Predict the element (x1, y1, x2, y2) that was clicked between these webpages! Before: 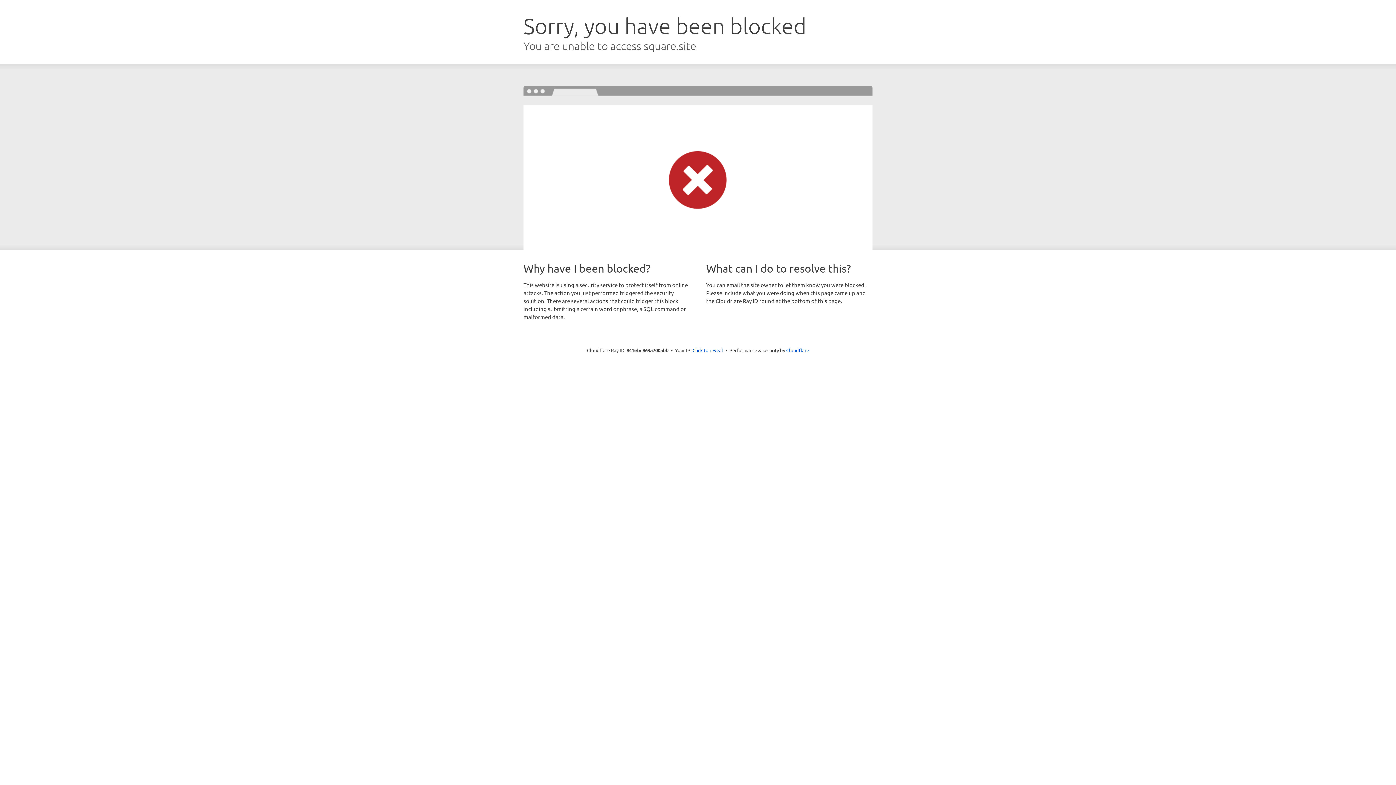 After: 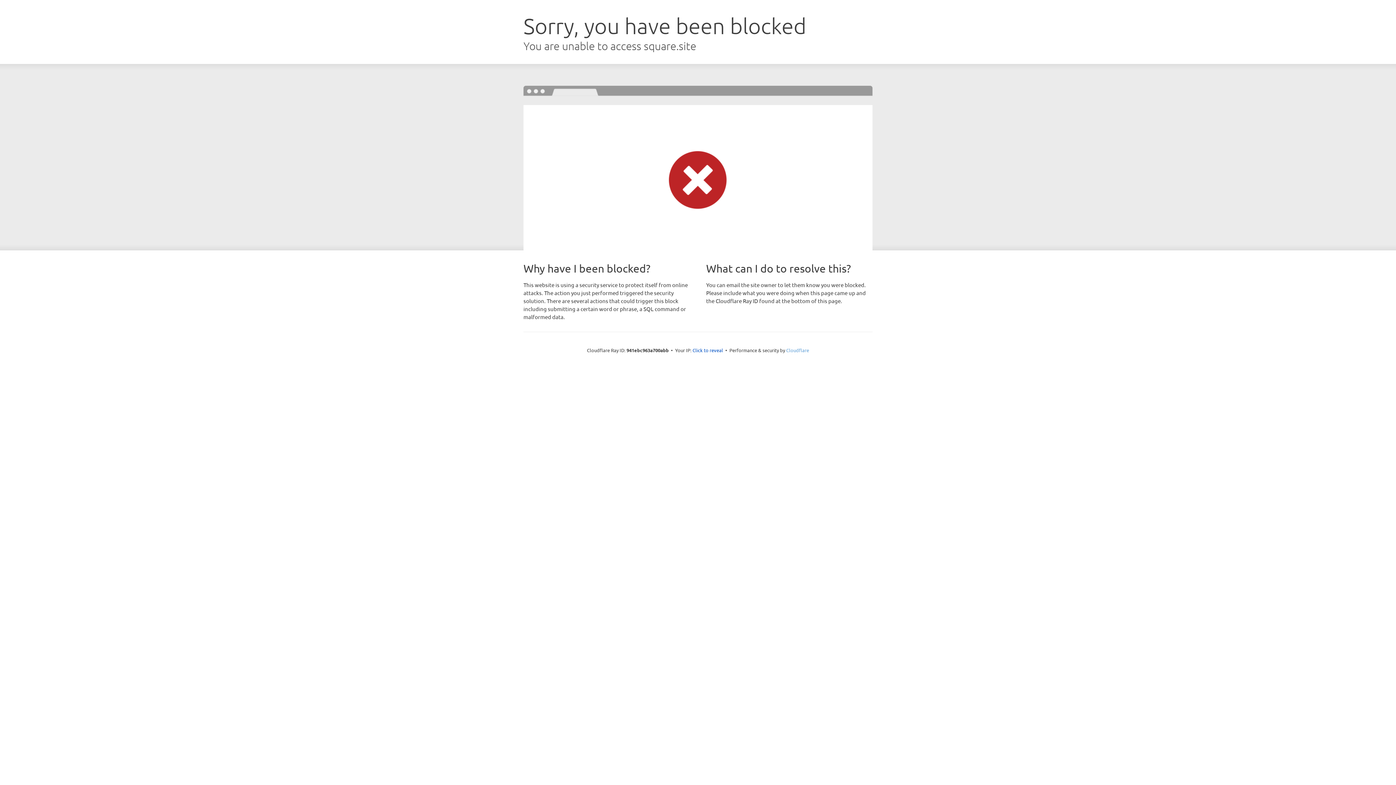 Action: bbox: (786, 347, 809, 353) label: Cloudflare